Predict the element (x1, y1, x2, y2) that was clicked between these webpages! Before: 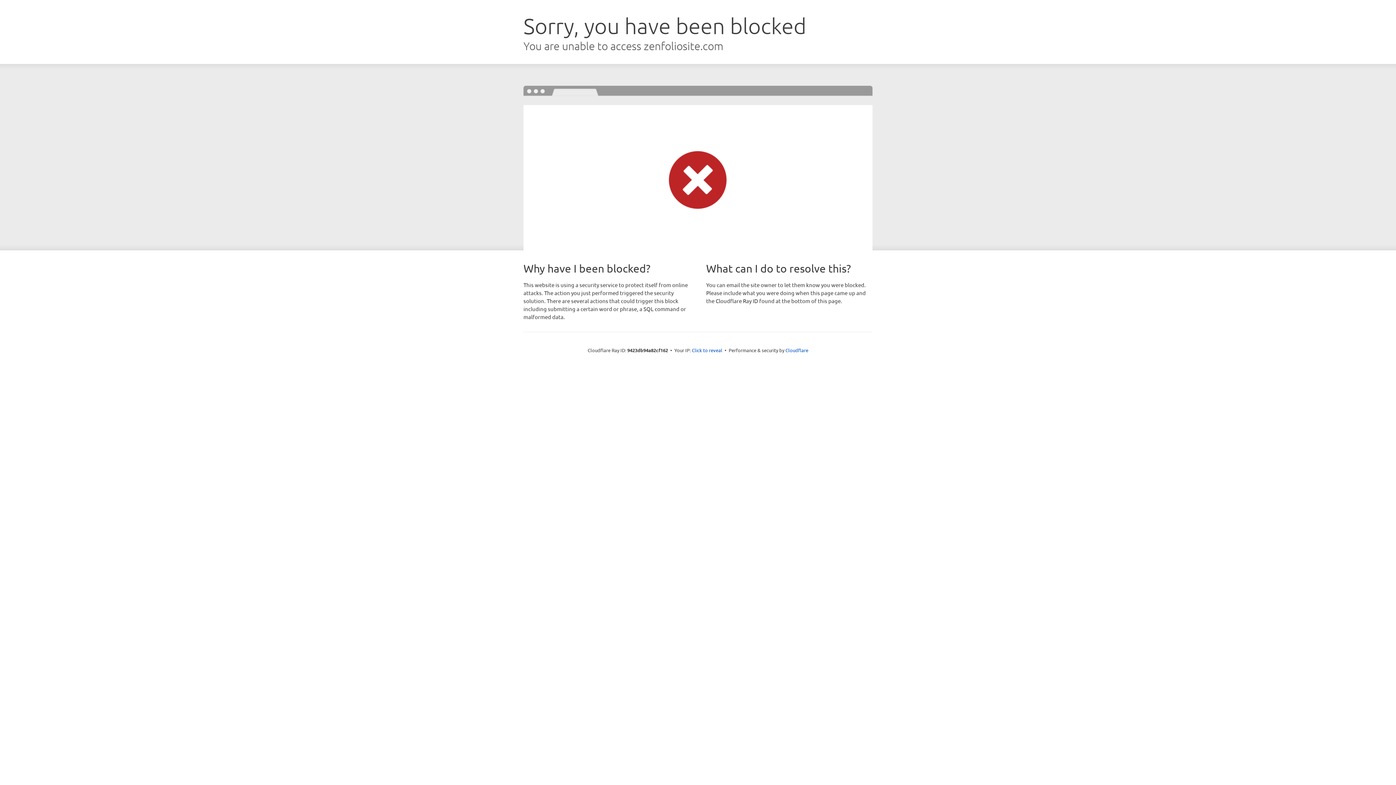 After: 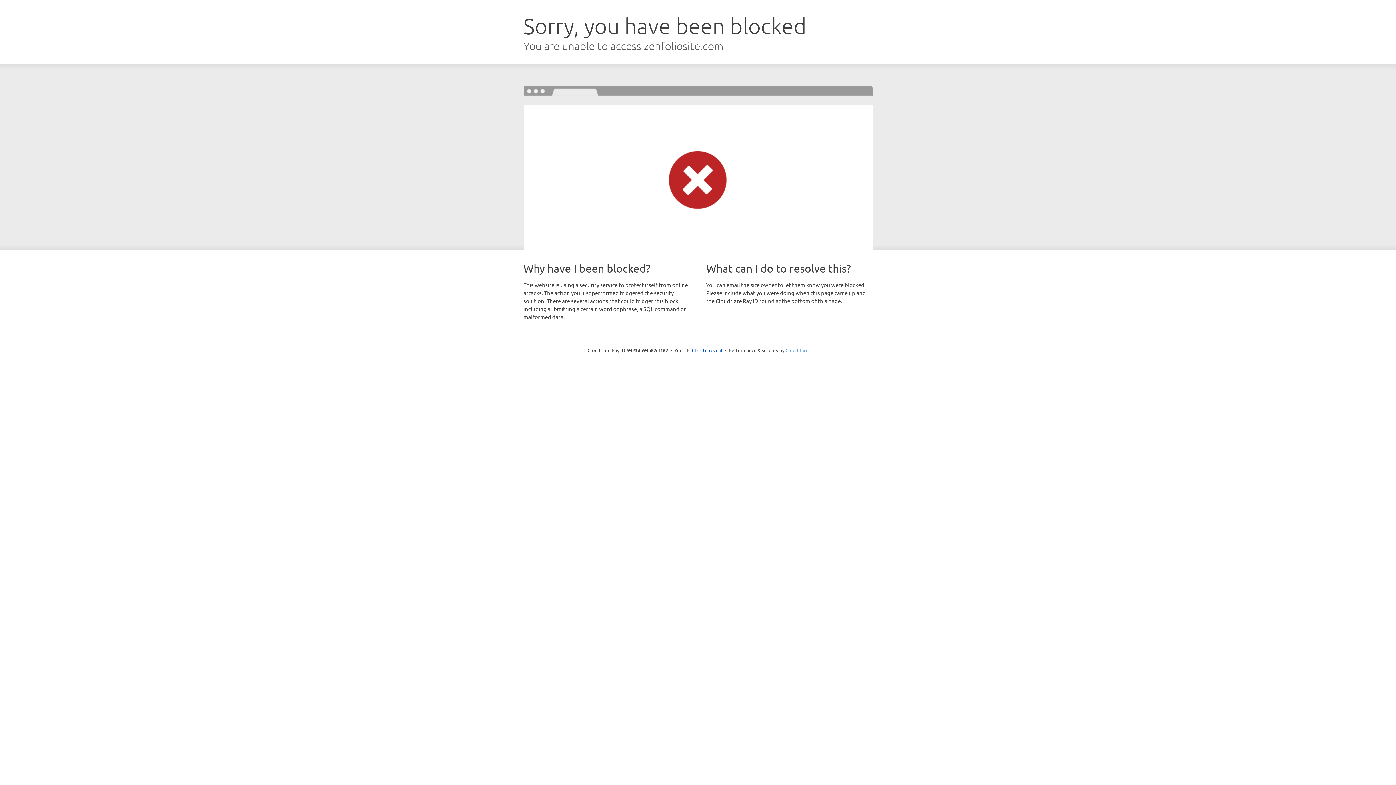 Action: label: Cloudflare bbox: (785, 347, 808, 353)